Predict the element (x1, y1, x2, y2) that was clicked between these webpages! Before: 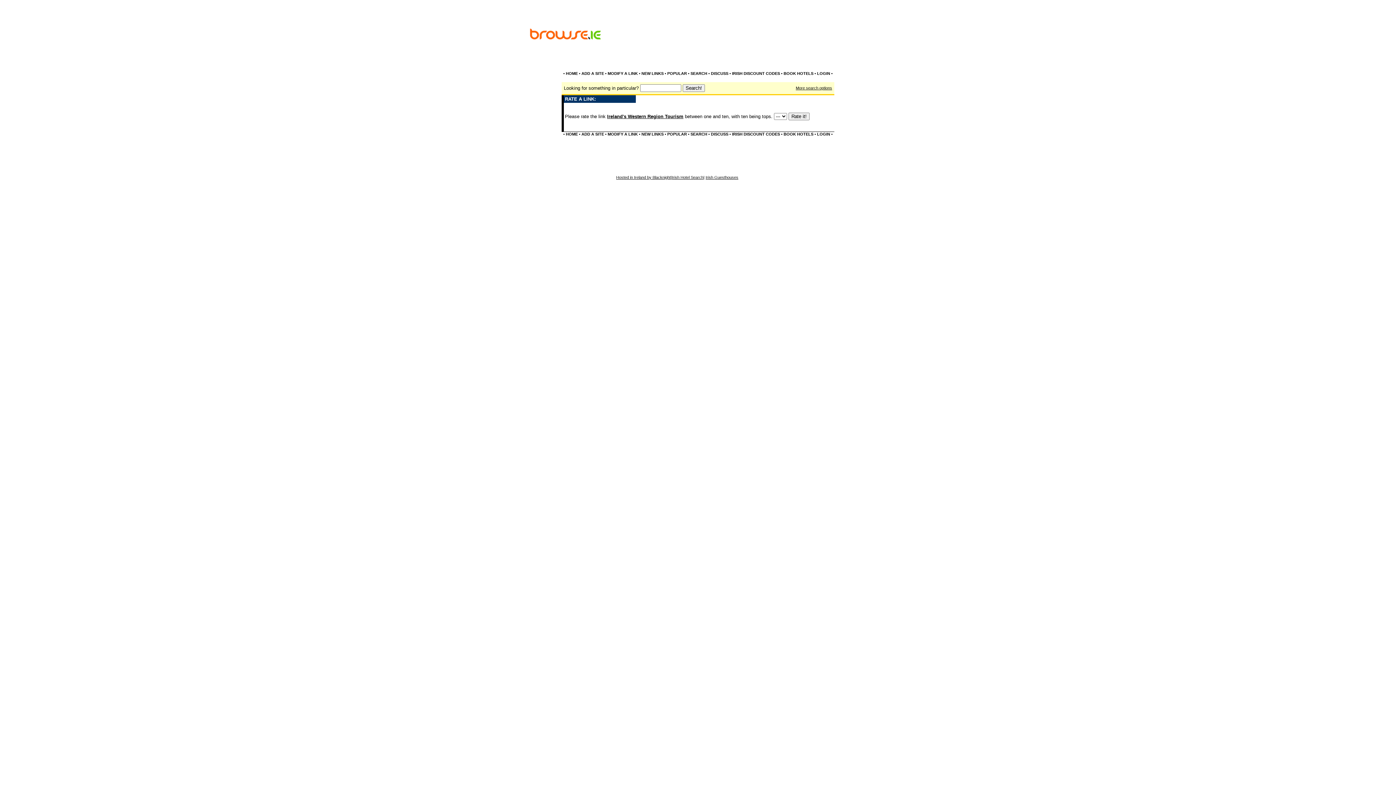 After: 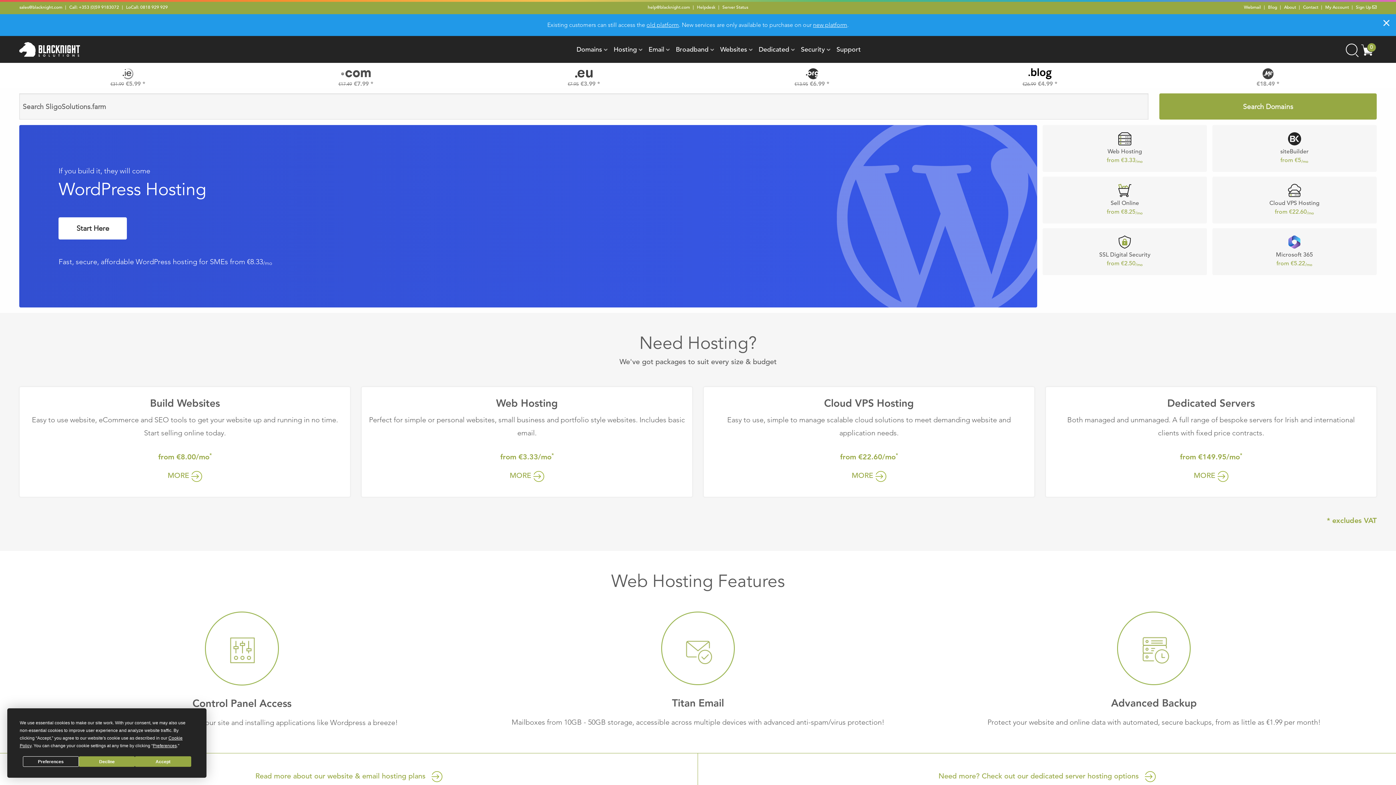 Action: bbox: (616, 175, 670, 179) label: Hosted in Ireland by Blacknight